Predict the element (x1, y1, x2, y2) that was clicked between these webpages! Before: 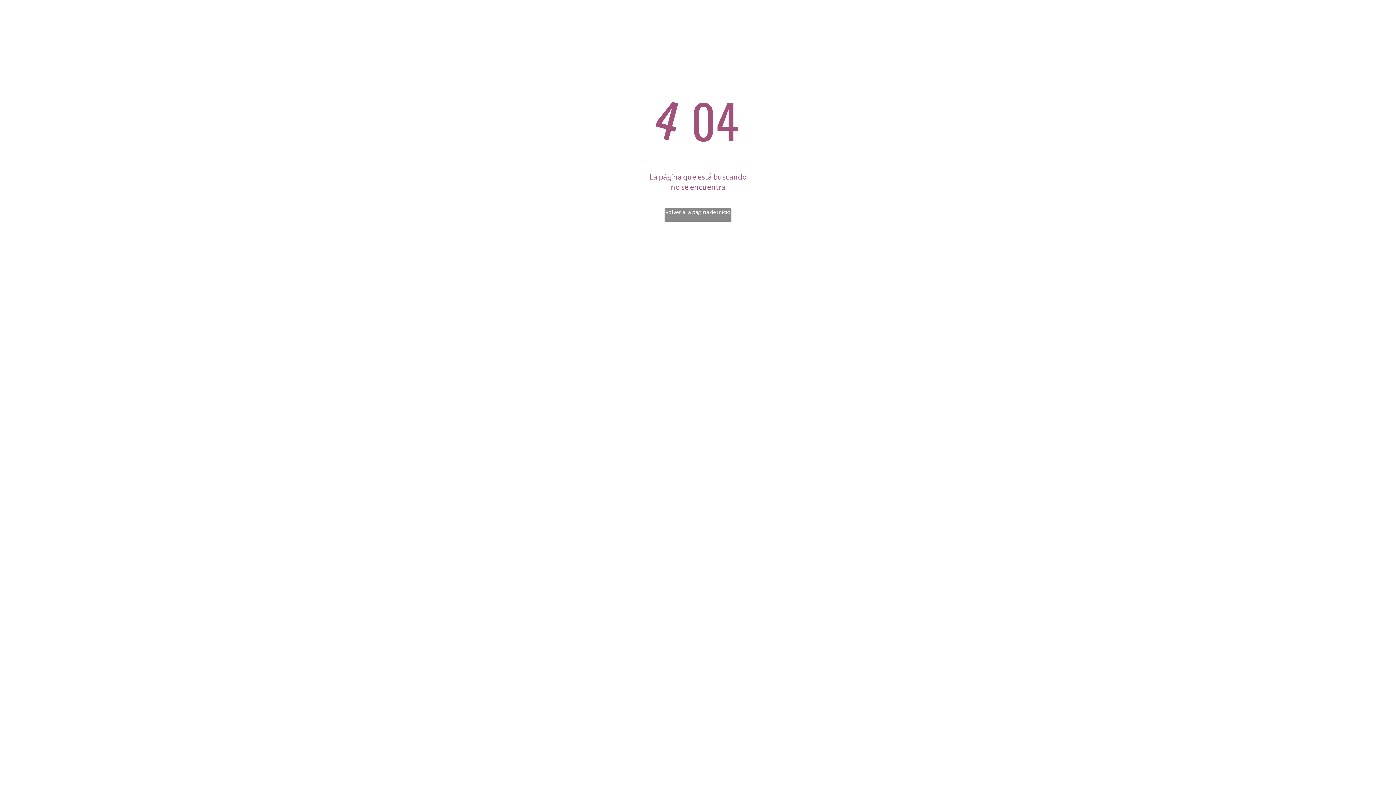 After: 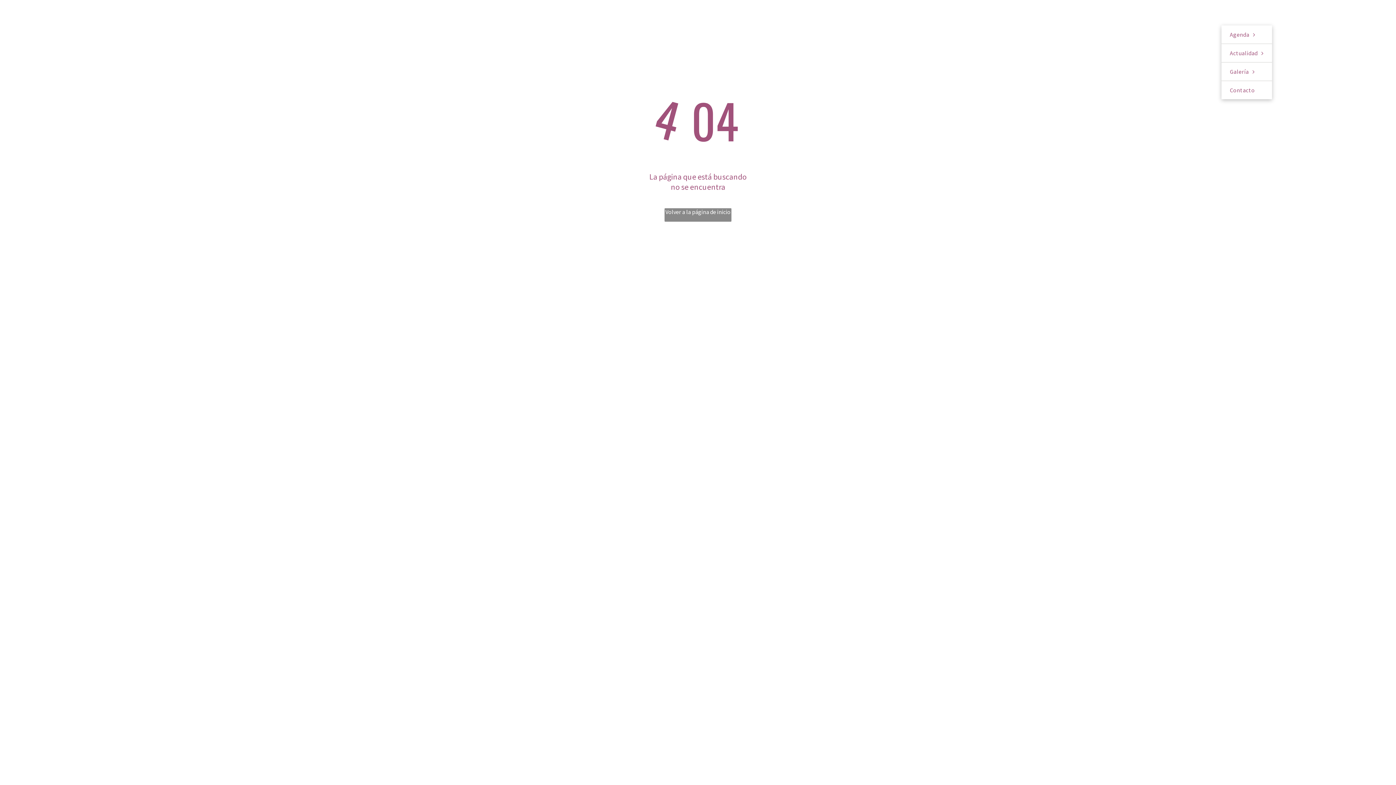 Action: bbox: (1237, 7, 1270, 25) label: Más